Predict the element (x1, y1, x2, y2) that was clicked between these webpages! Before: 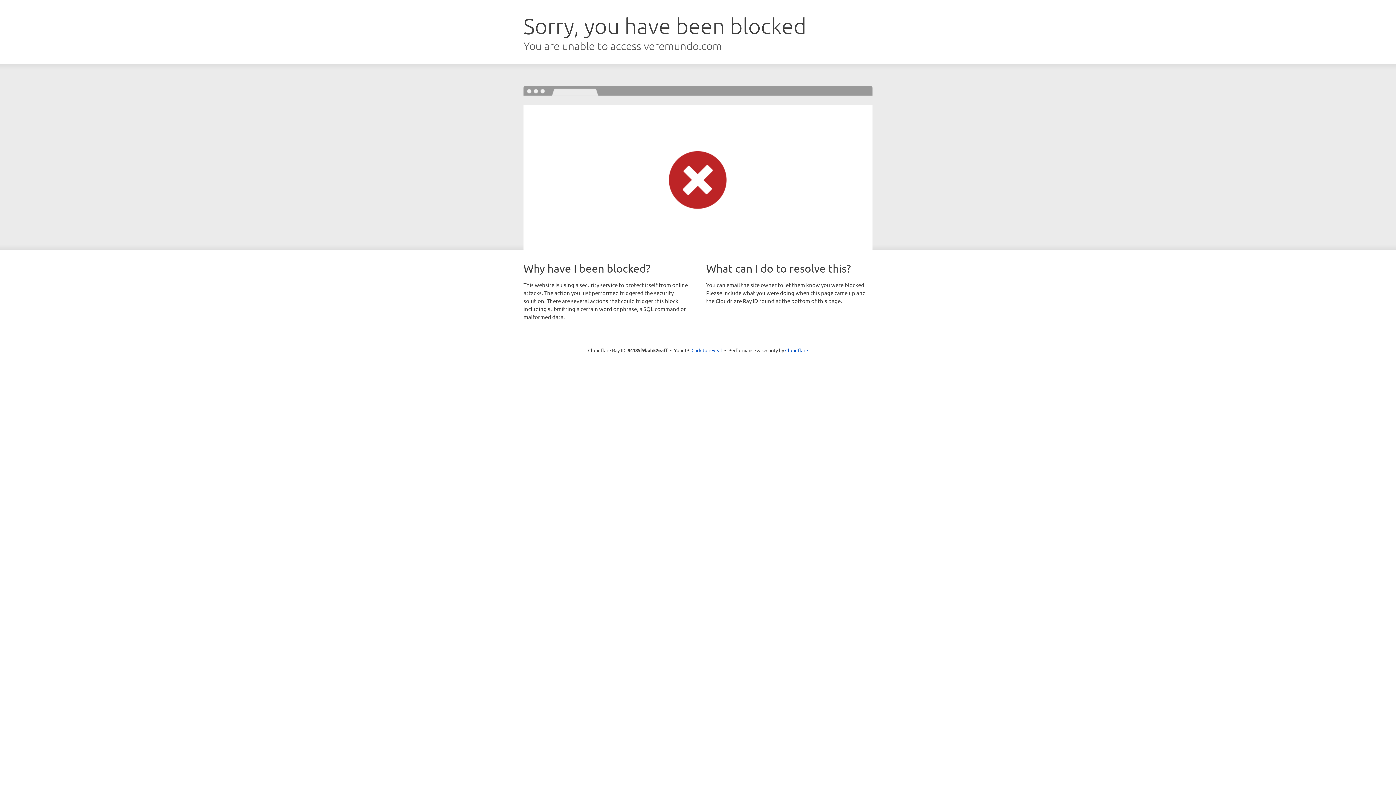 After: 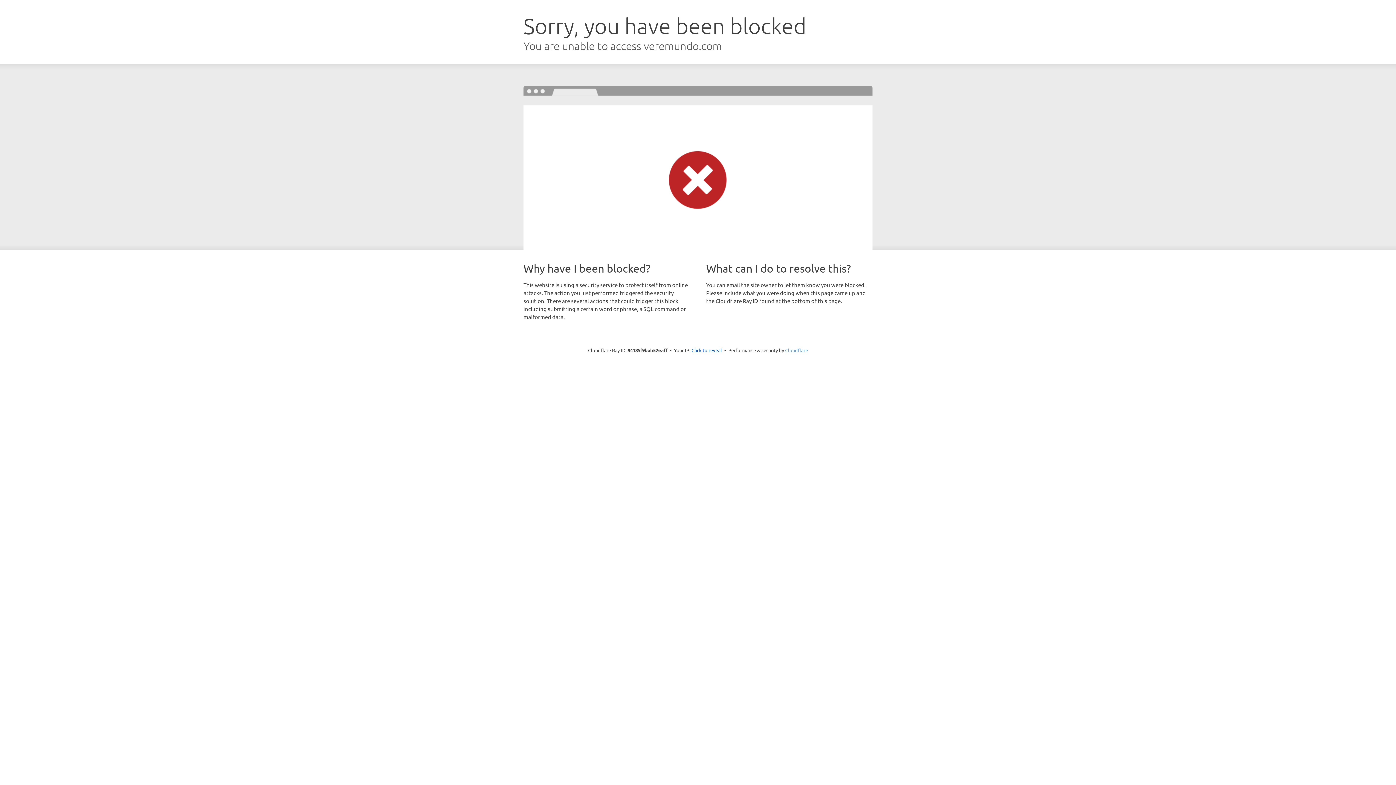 Action: bbox: (785, 347, 808, 353) label: Cloudflare